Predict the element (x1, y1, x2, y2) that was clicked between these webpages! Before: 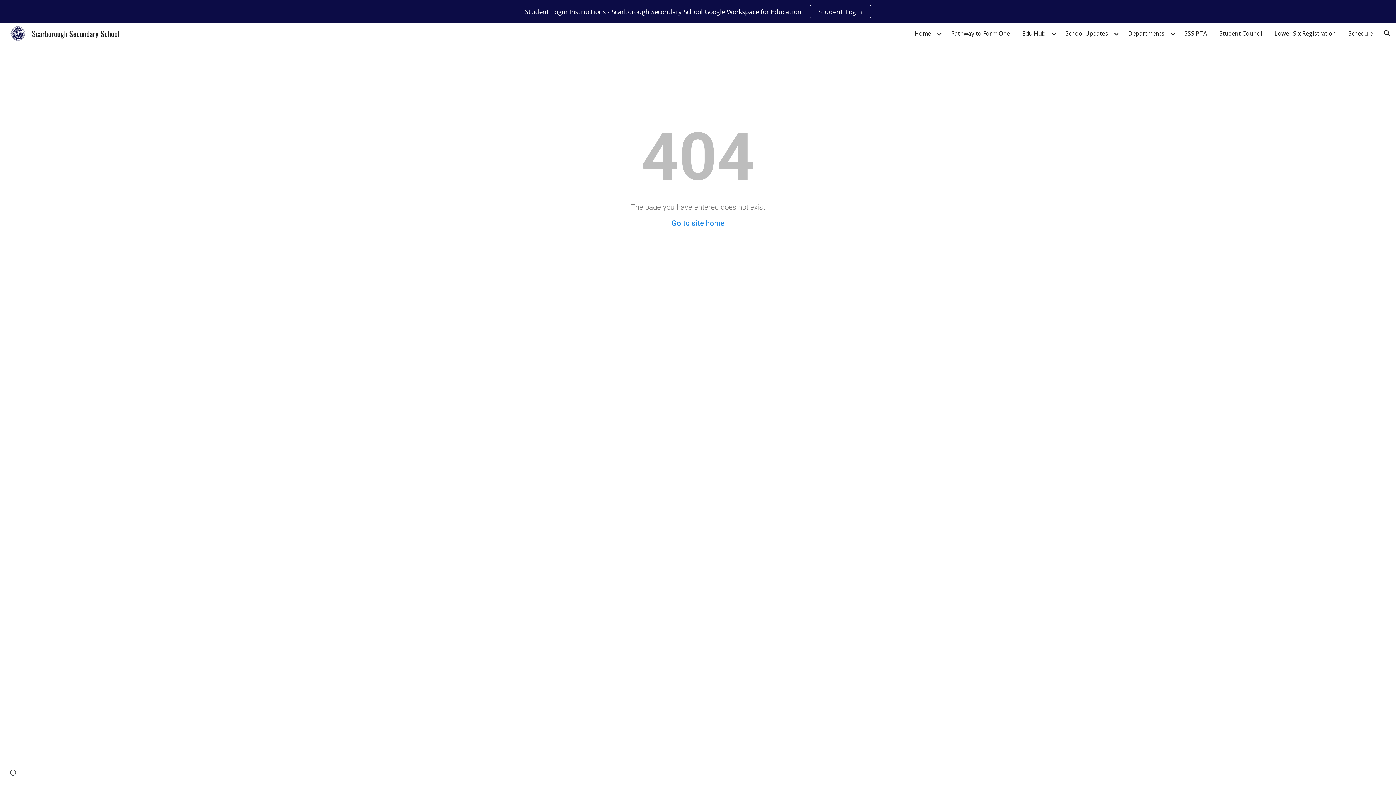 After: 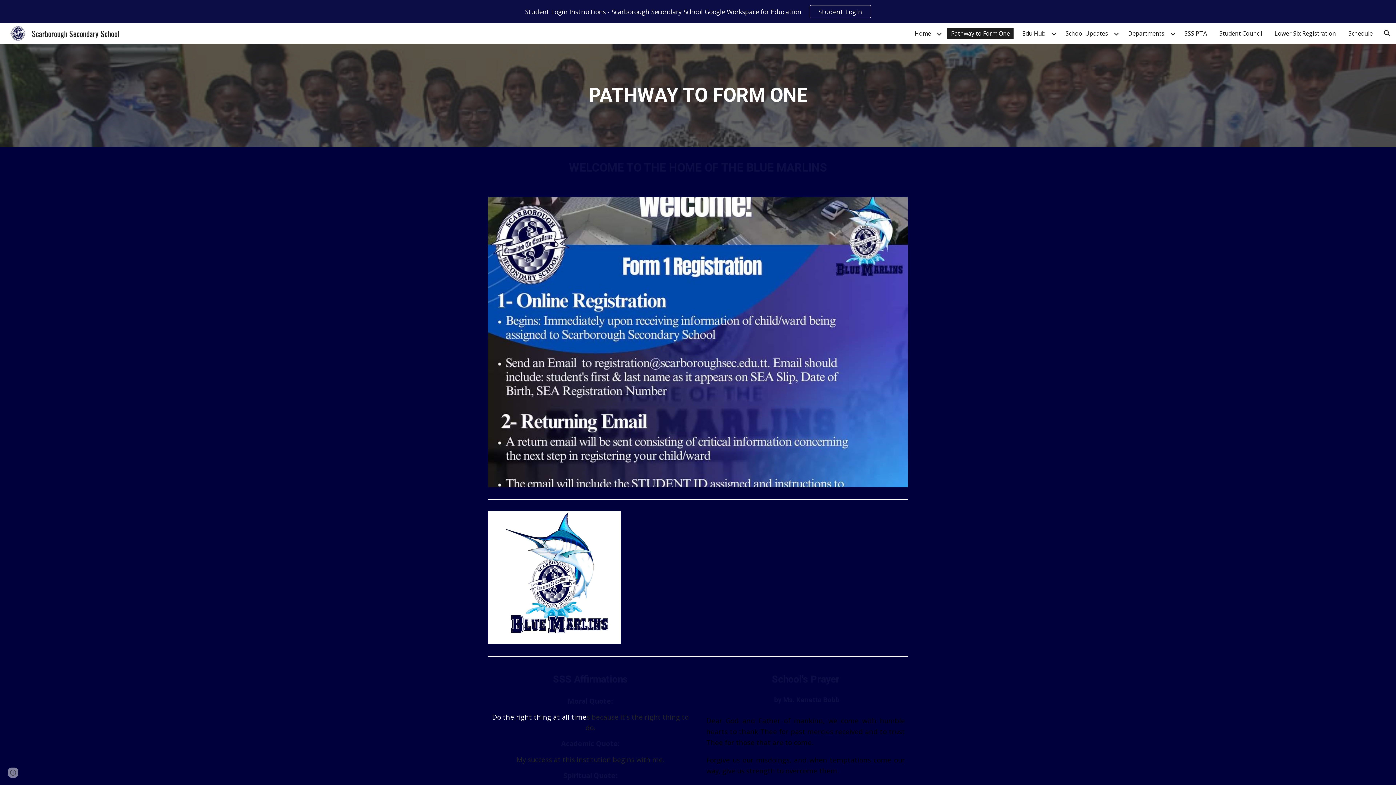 Action: label: Pathway to Form One bbox: (947, 28, 1013, 38)